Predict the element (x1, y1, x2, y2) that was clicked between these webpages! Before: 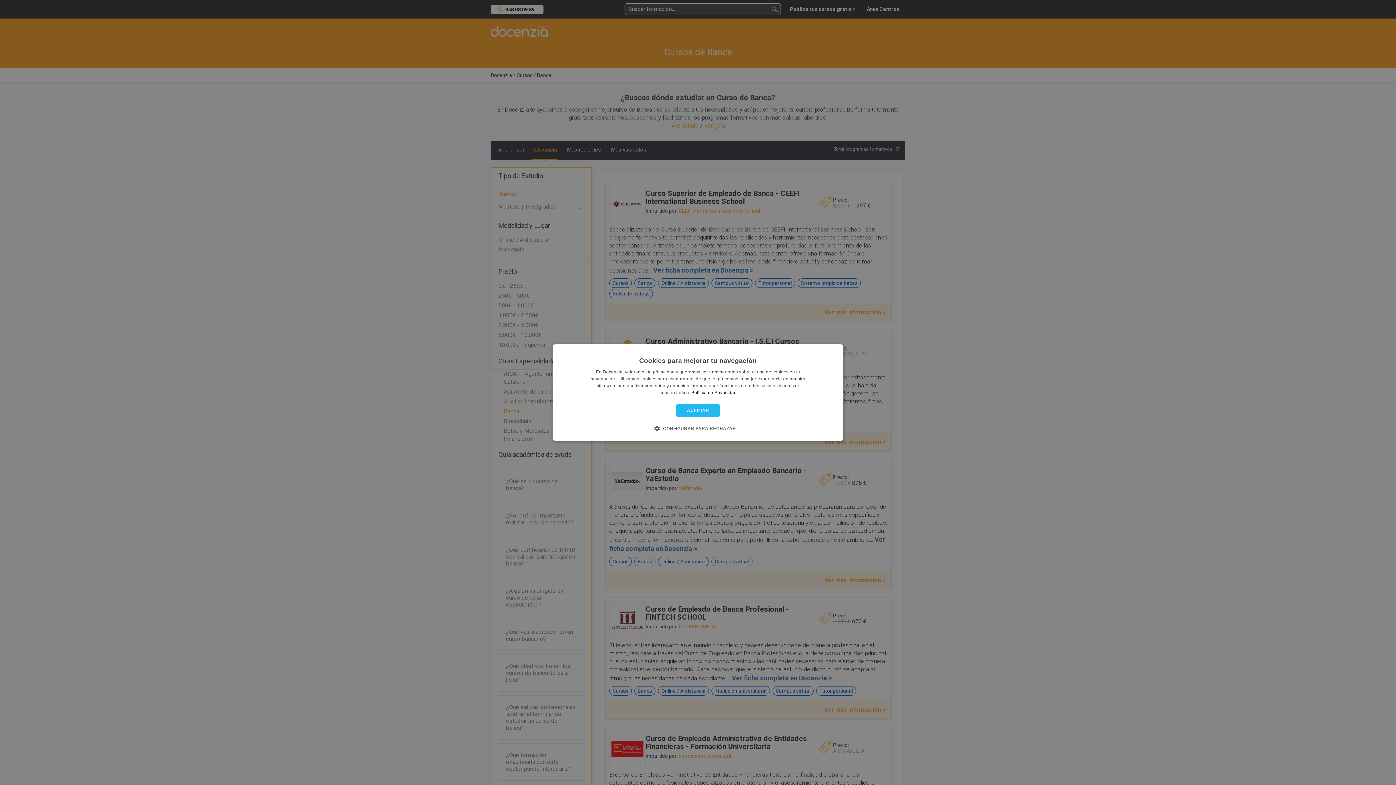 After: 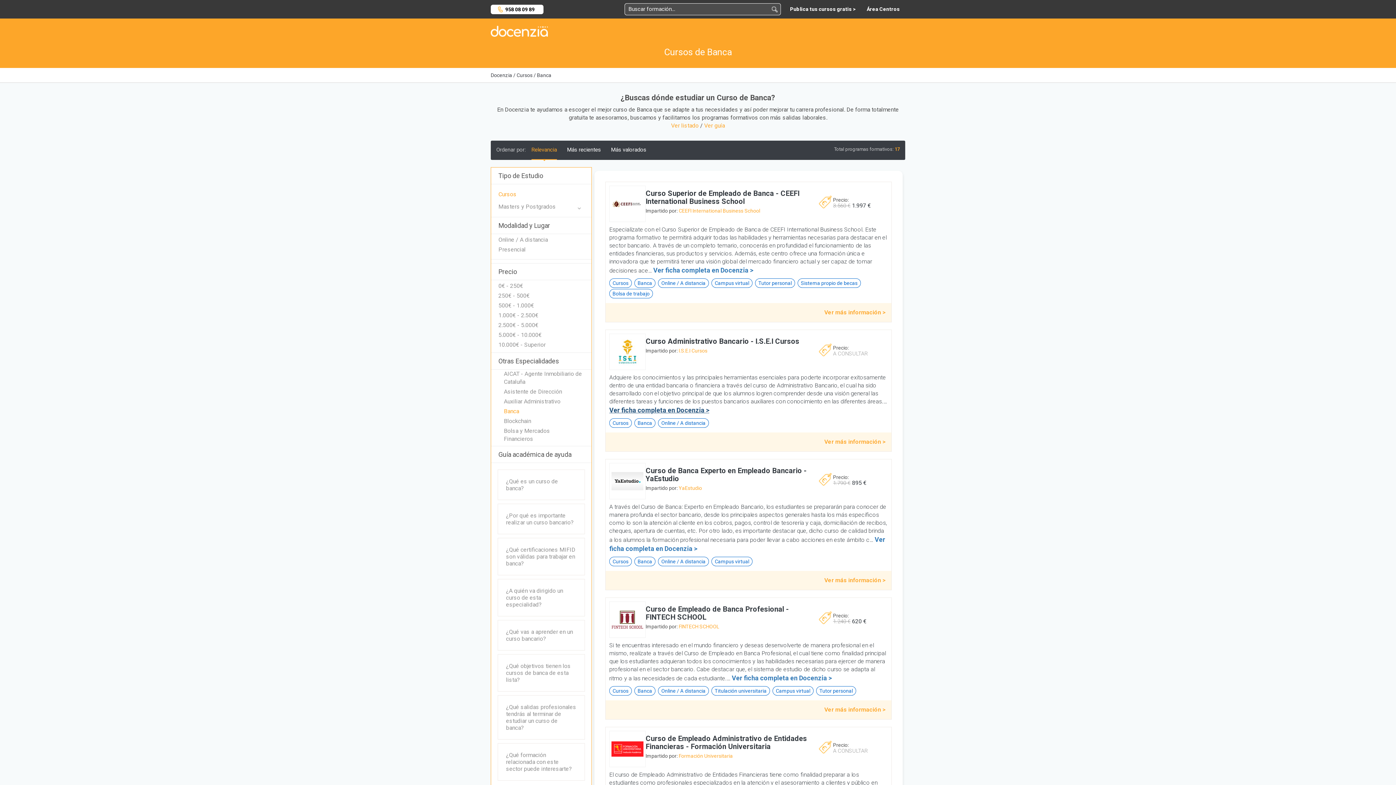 Action: label: ACEPTAR bbox: (676, 403, 720, 417)